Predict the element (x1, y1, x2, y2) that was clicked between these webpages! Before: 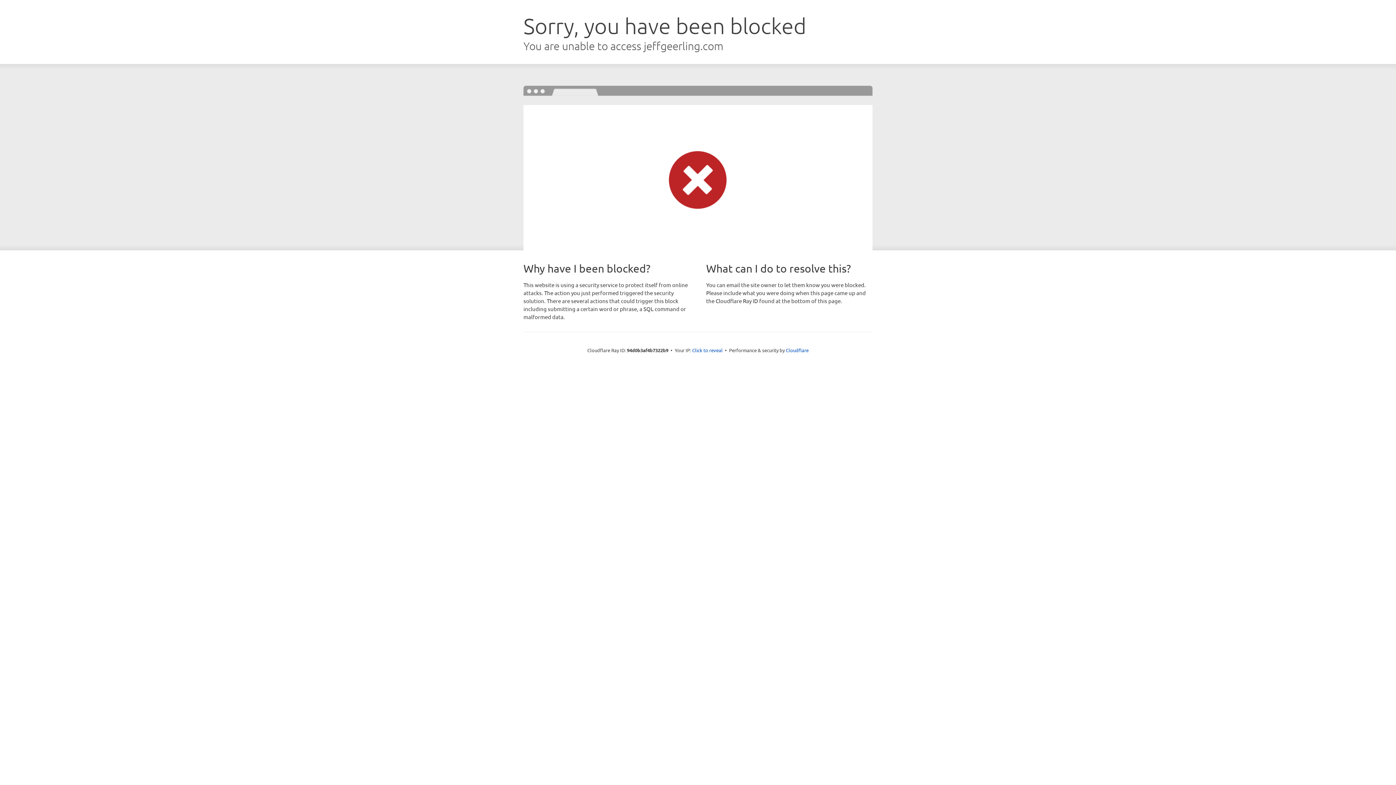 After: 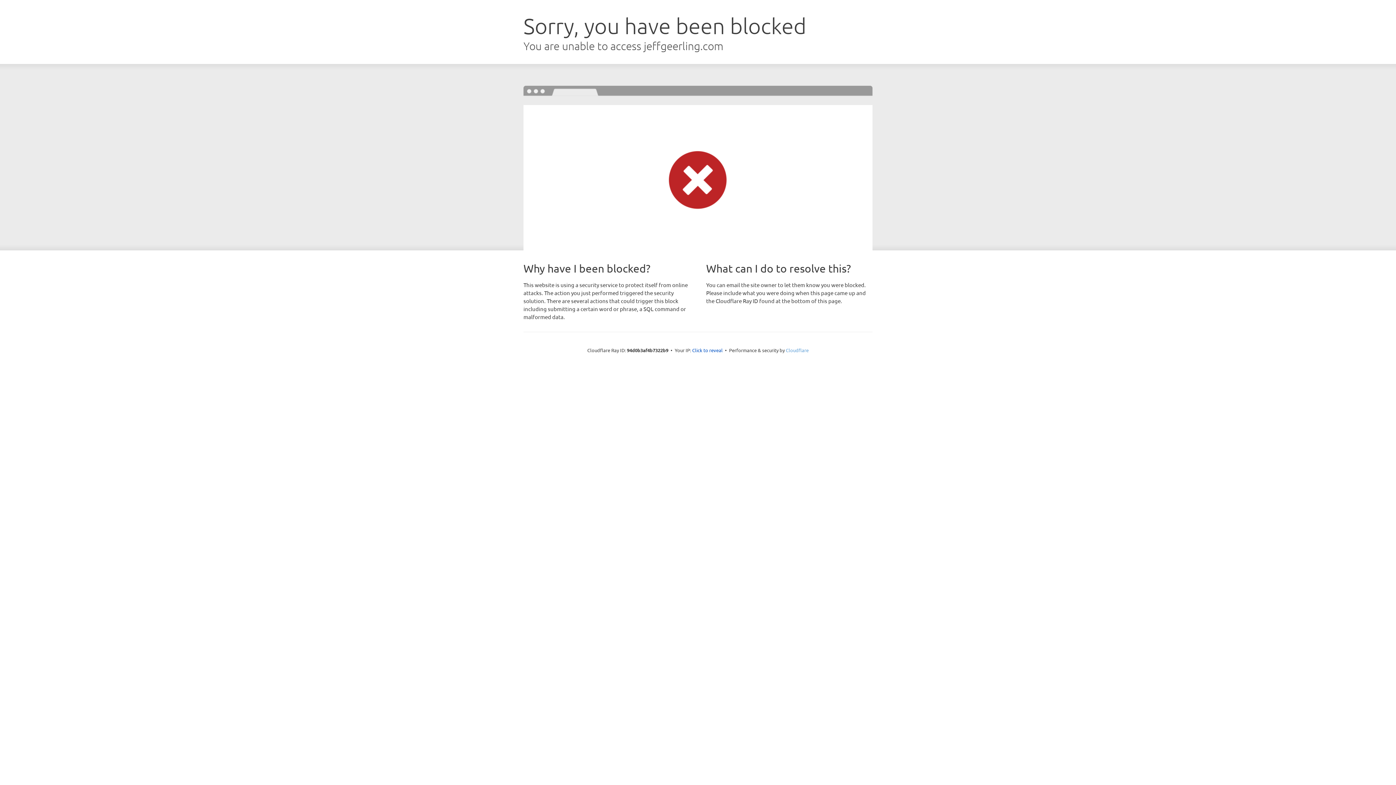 Action: label: Cloudflare bbox: (786, 347, 808, 353)